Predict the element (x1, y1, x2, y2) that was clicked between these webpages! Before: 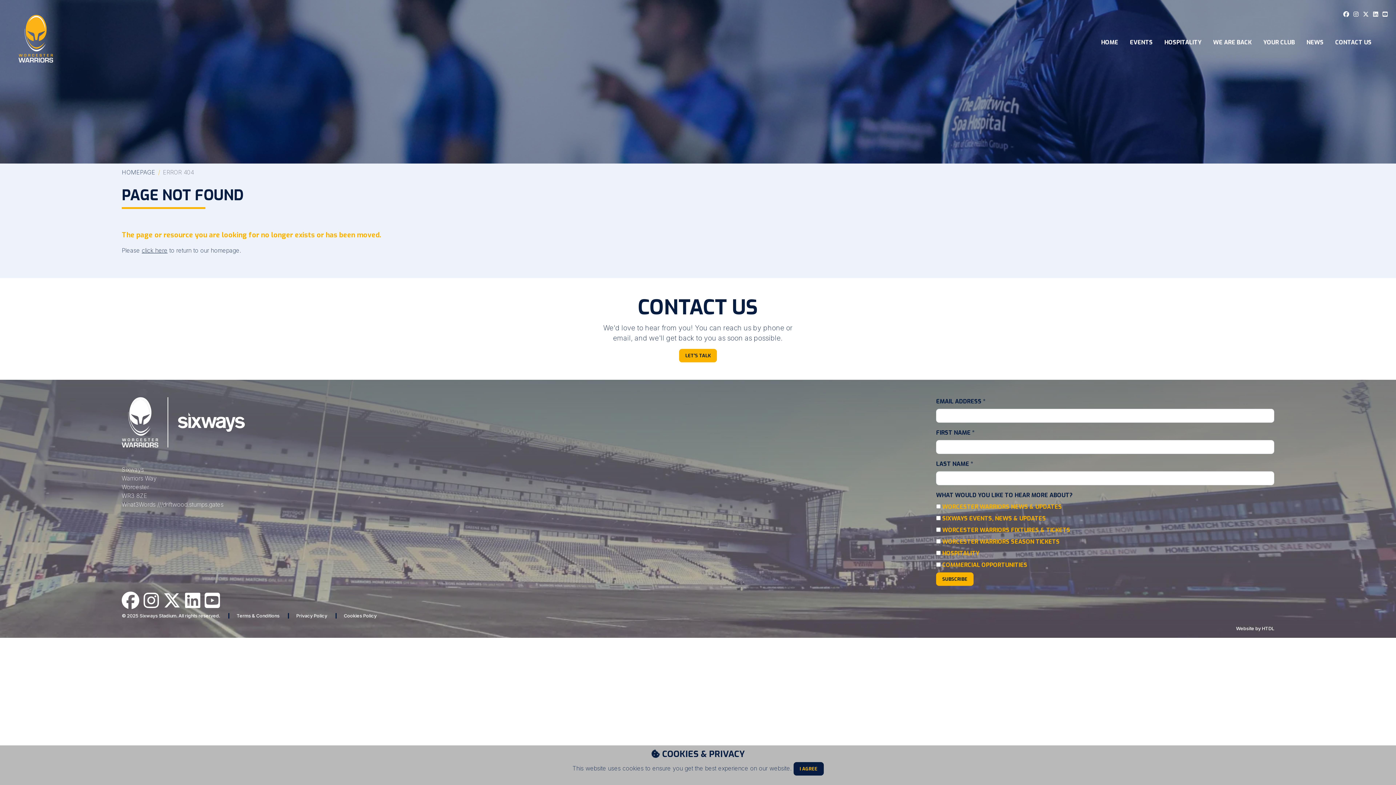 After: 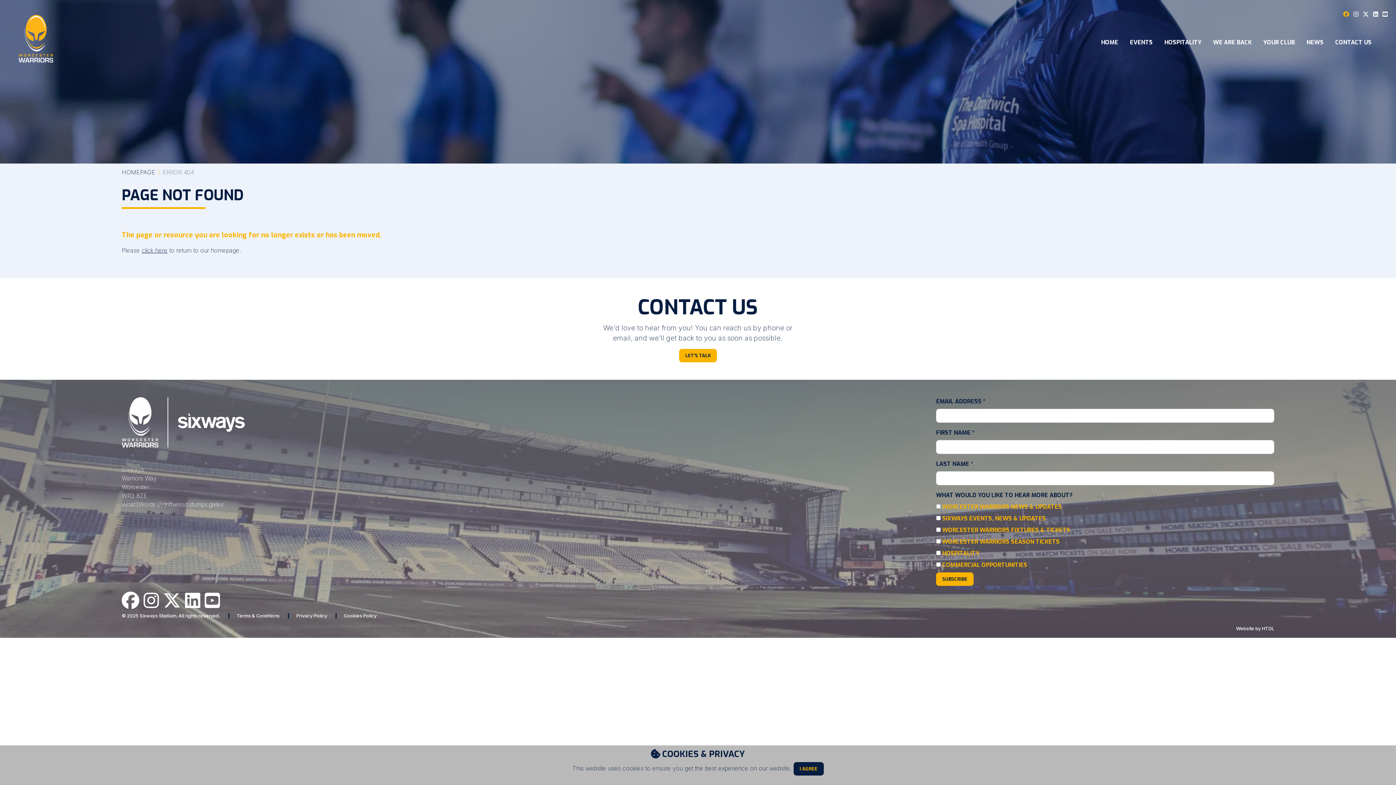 Action: bbox: (1343, 10, 1352, 18)